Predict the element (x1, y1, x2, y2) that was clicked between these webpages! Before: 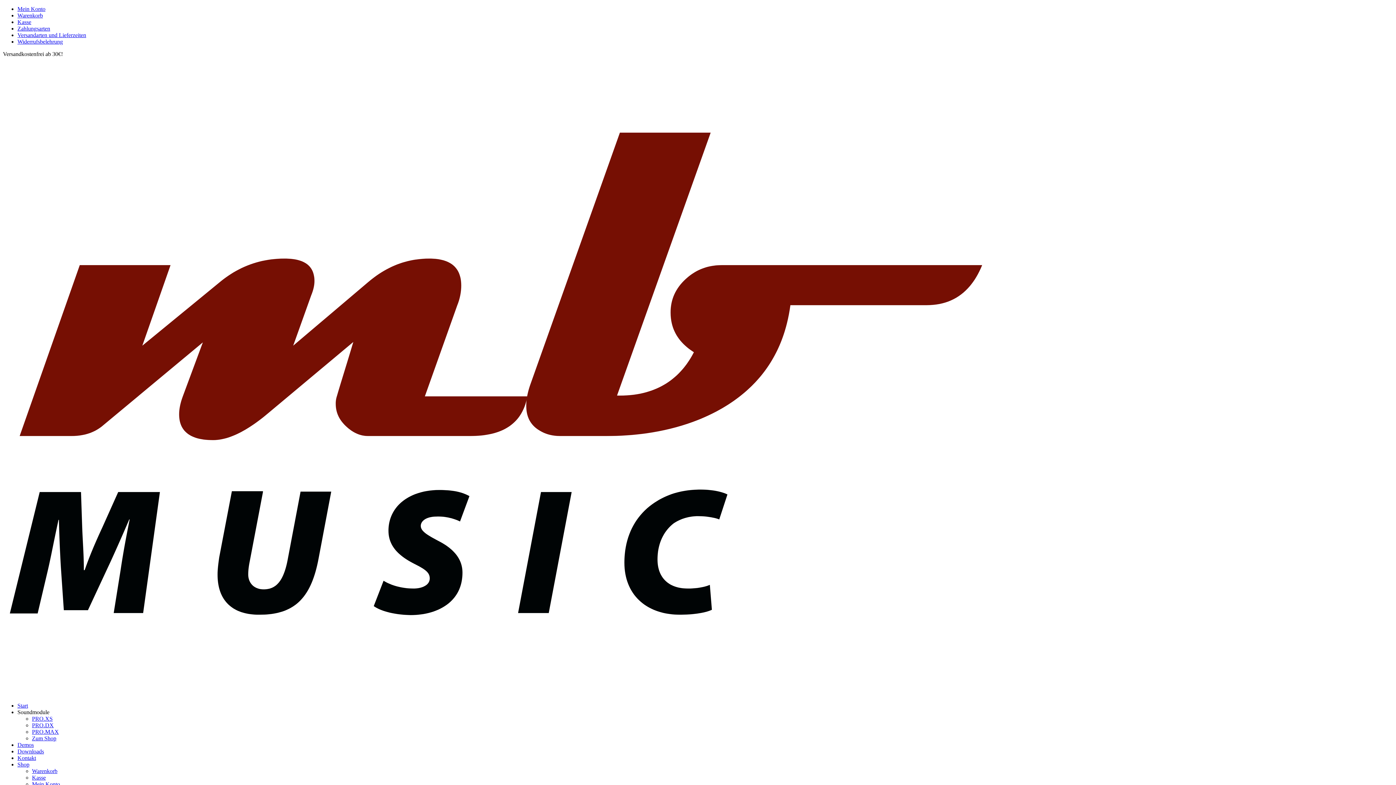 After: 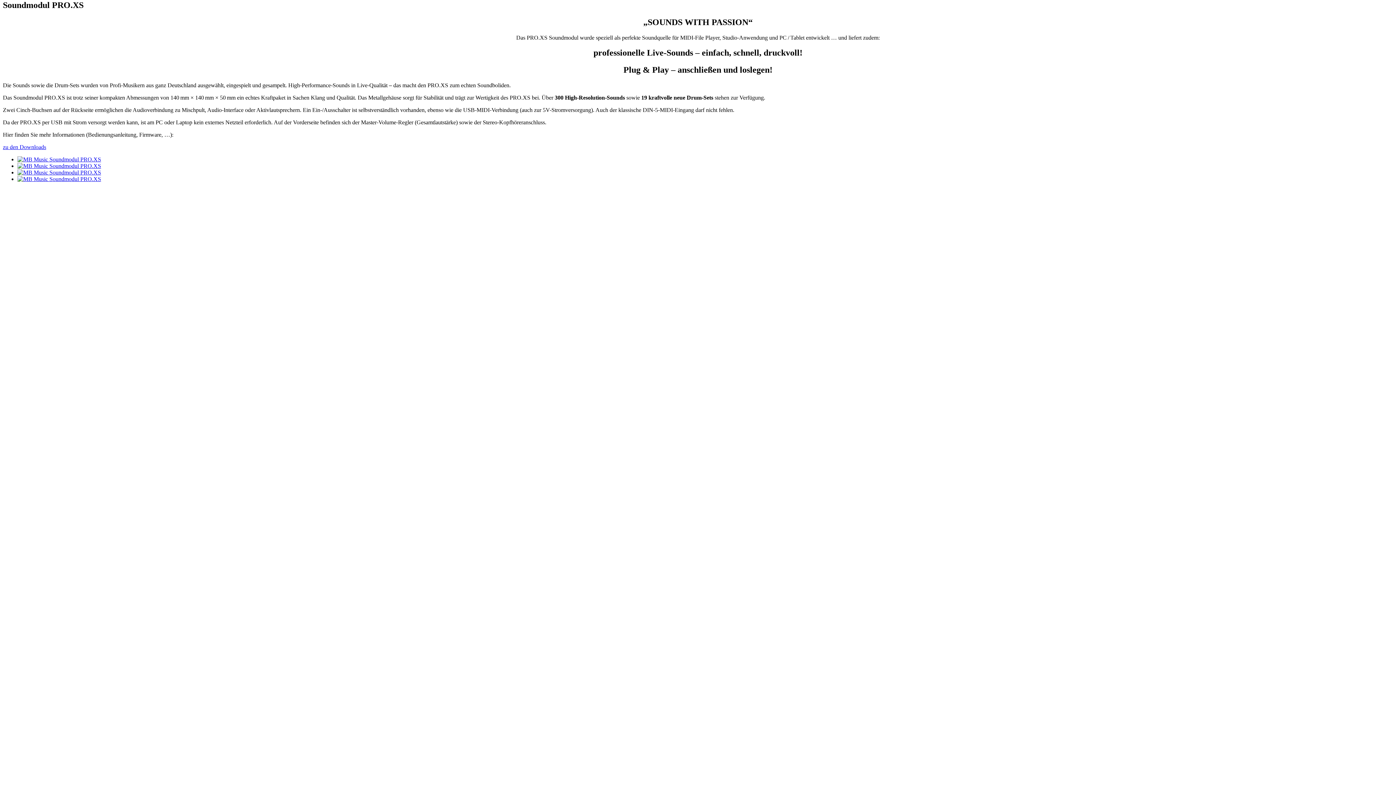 Action: label: PRO.XS bbox: (32, 715, 52, 722)